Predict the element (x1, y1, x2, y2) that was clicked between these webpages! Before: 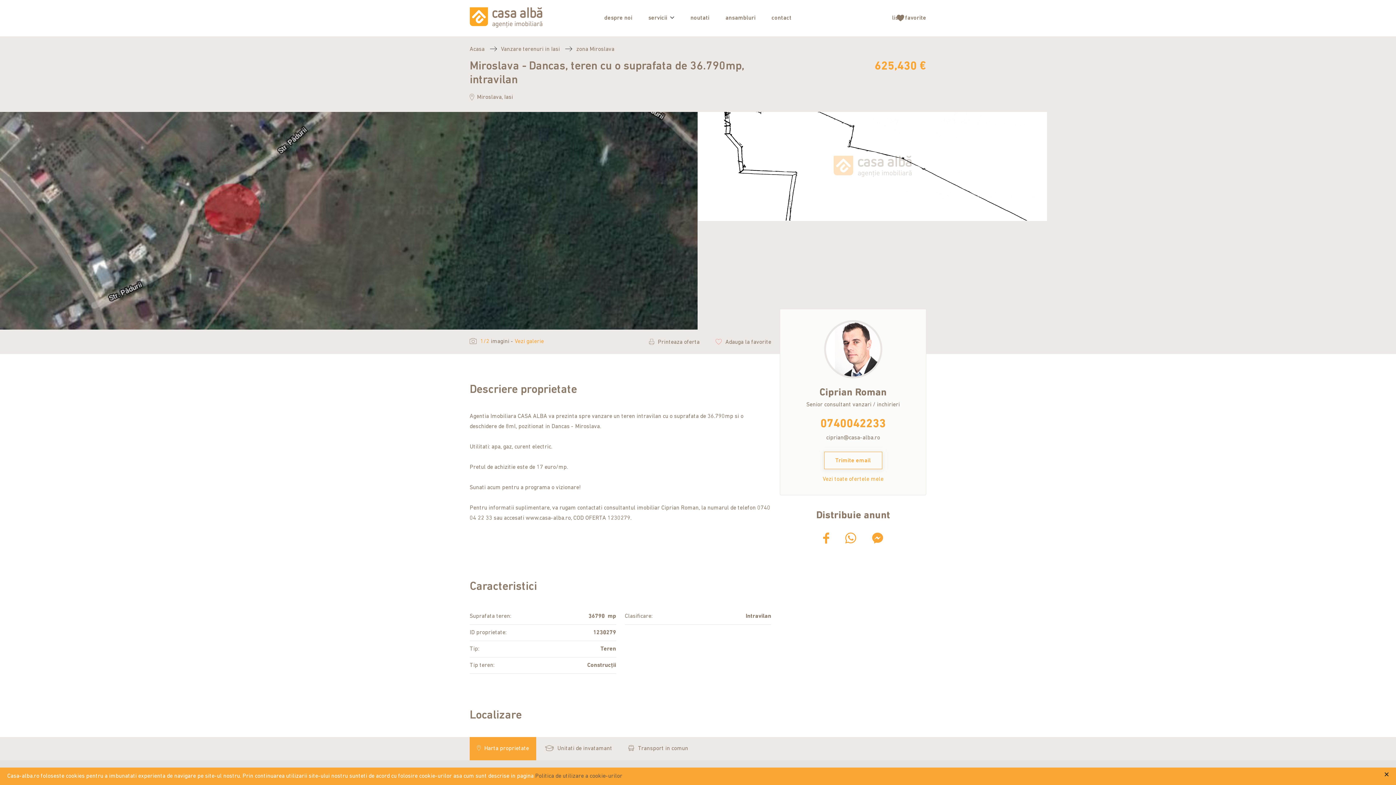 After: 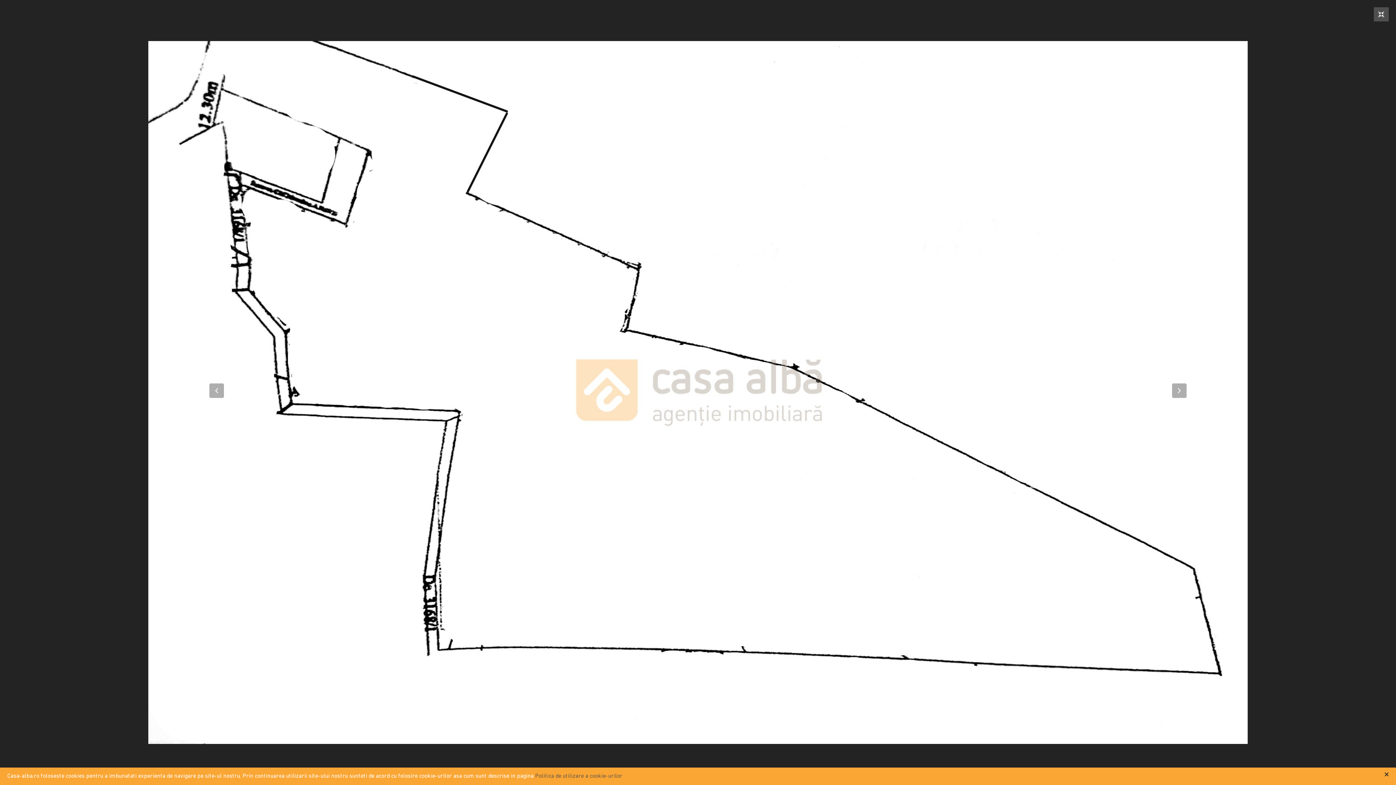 Action: bbox: (698, 112, 1046, 220)